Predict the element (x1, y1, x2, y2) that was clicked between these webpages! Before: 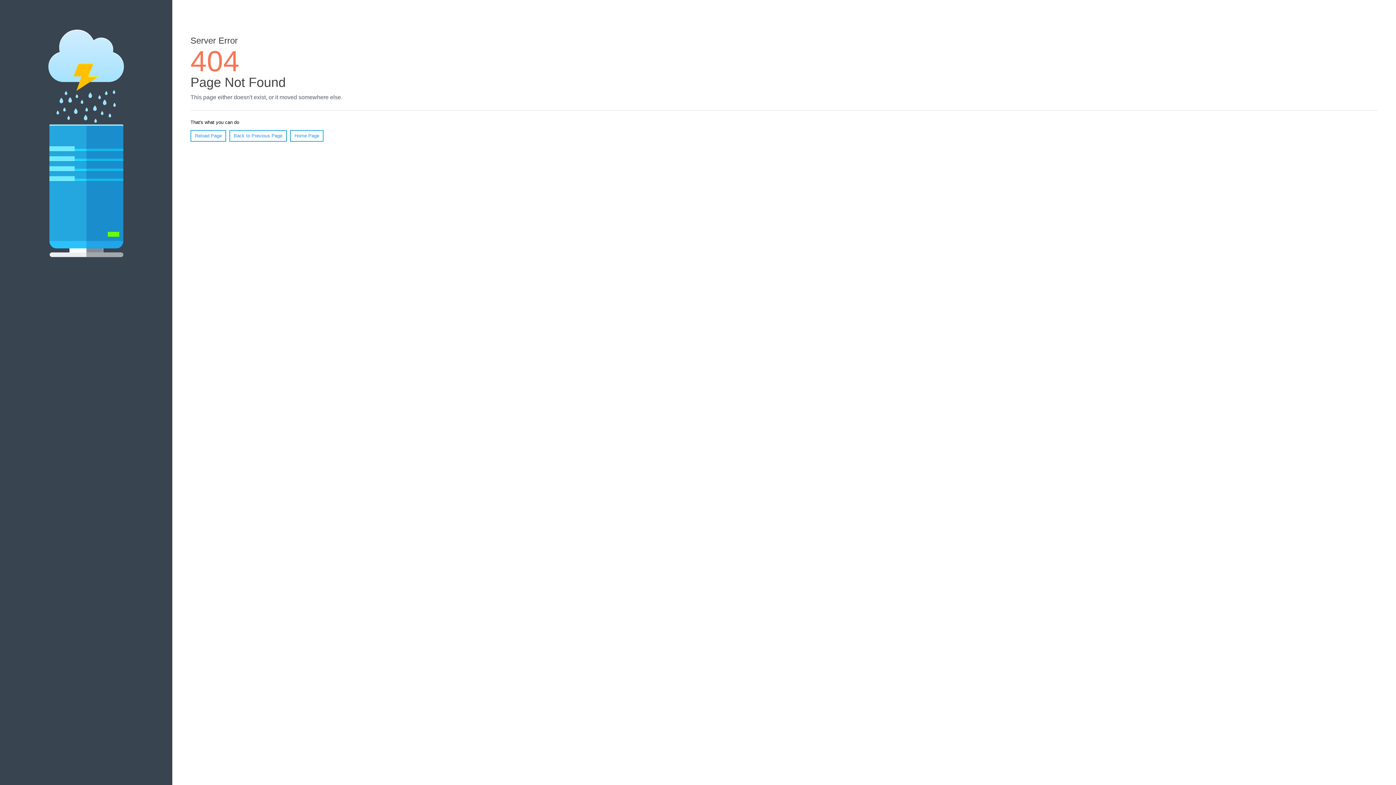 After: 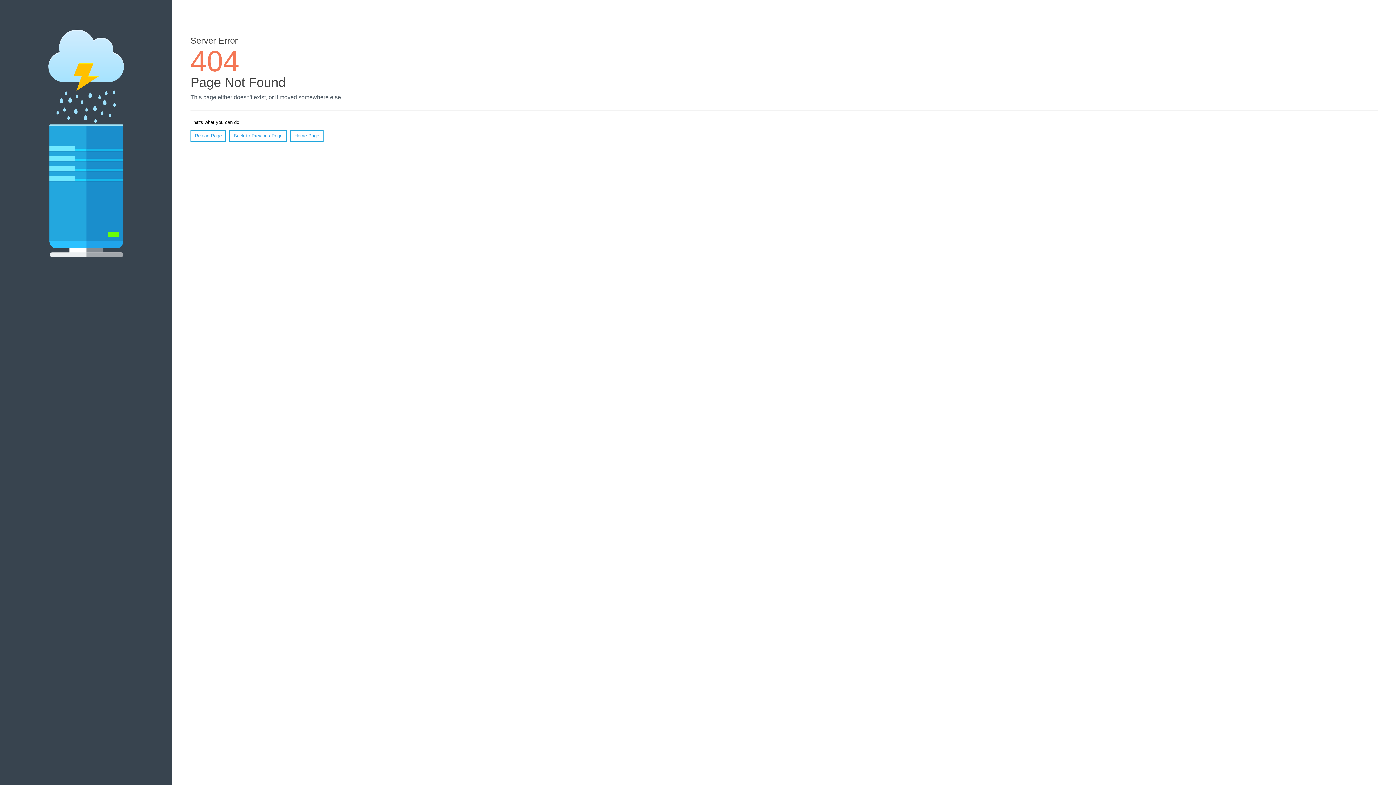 Action: label: Reload Page bbox: (190, 130, 226, 141)